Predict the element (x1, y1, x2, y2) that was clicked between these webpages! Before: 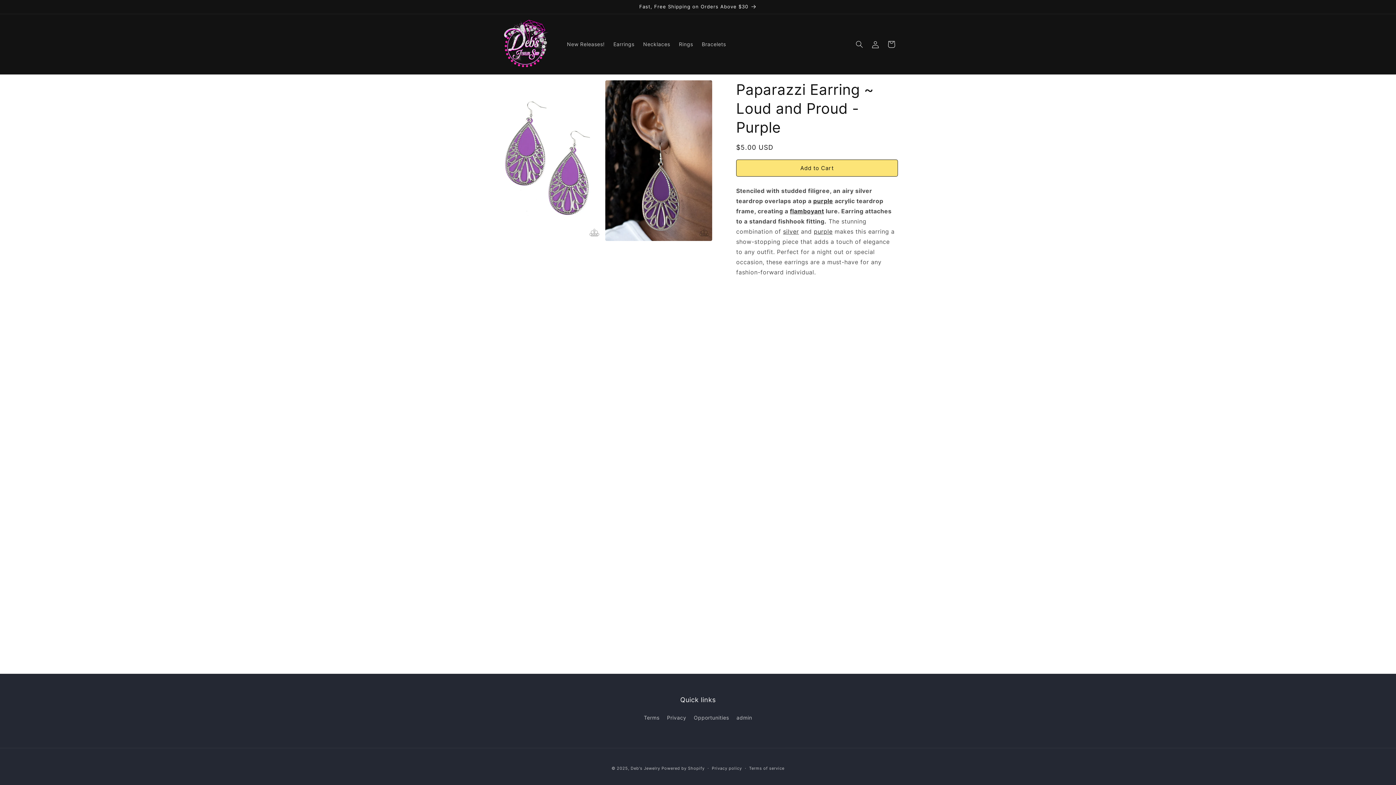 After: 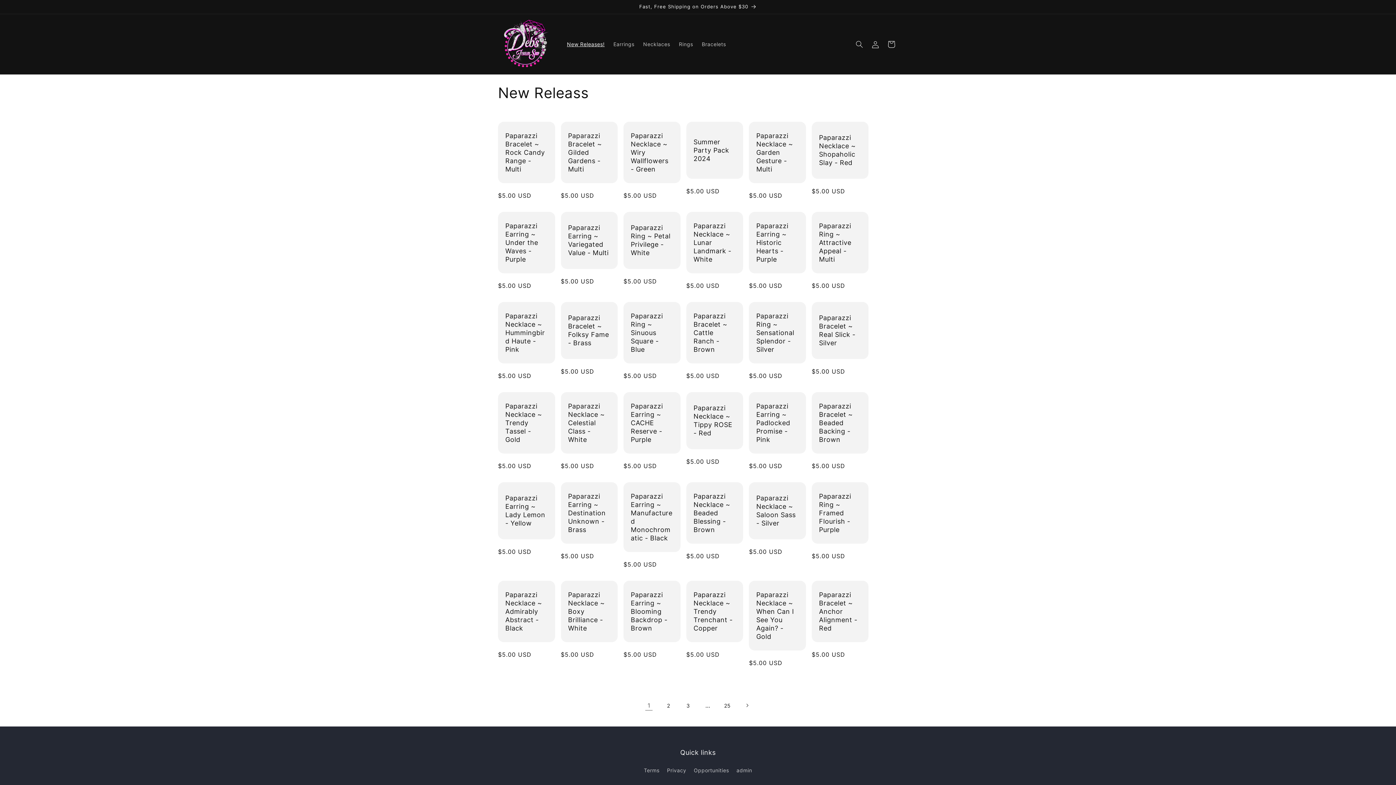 Action: label: New Releases! bbox: (562, 36, 609, 51)